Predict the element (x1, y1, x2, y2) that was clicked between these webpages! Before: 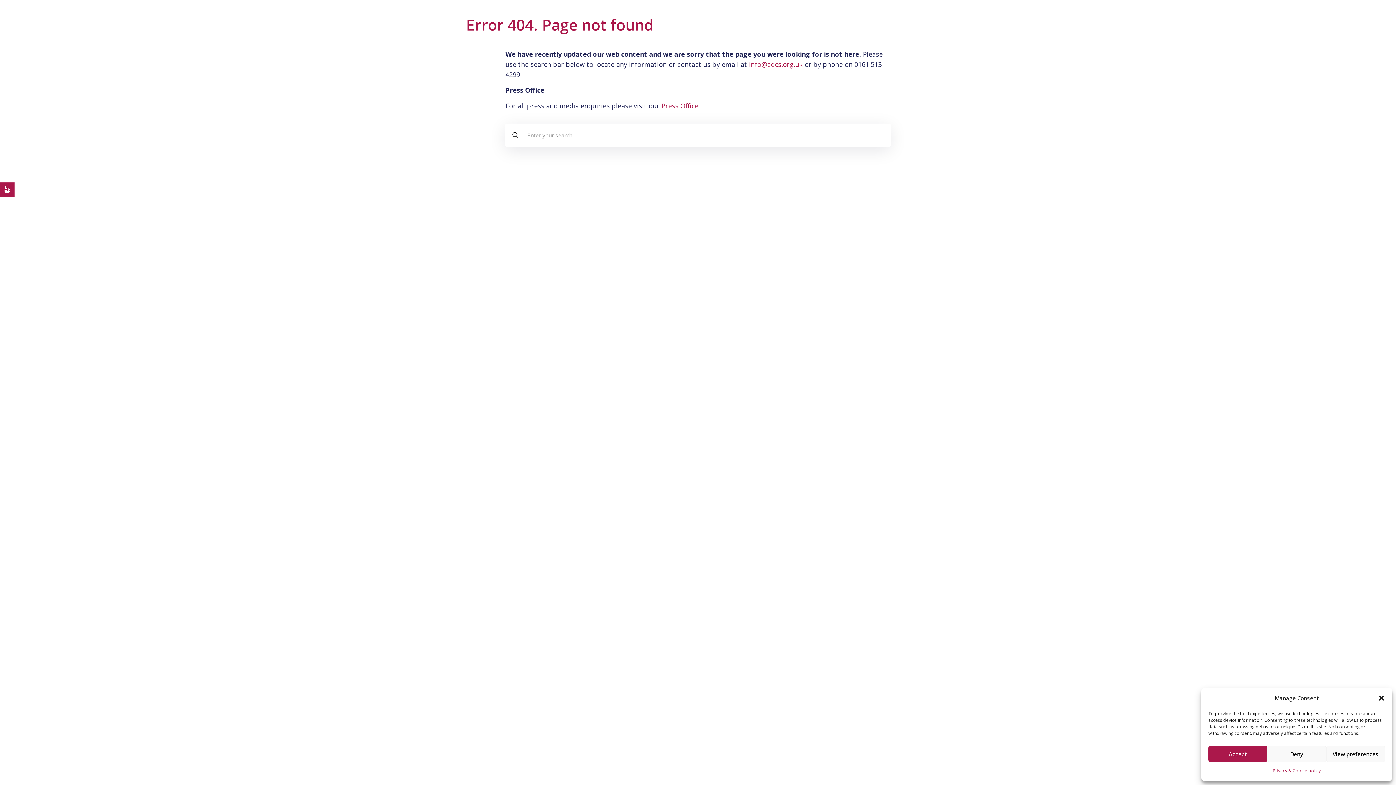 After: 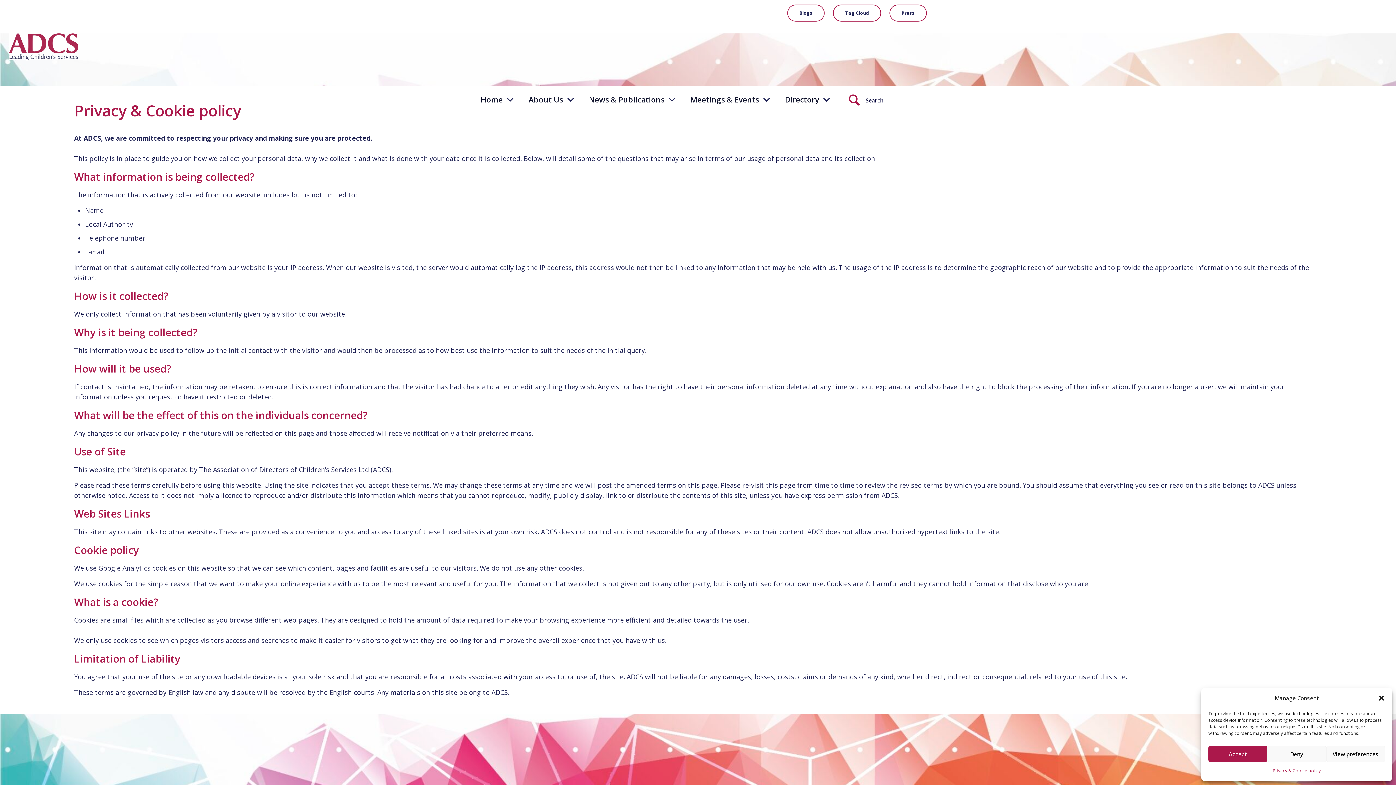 Action: bbox: (1273, 766, 1321, 776) label: Privacy & Cookie policy